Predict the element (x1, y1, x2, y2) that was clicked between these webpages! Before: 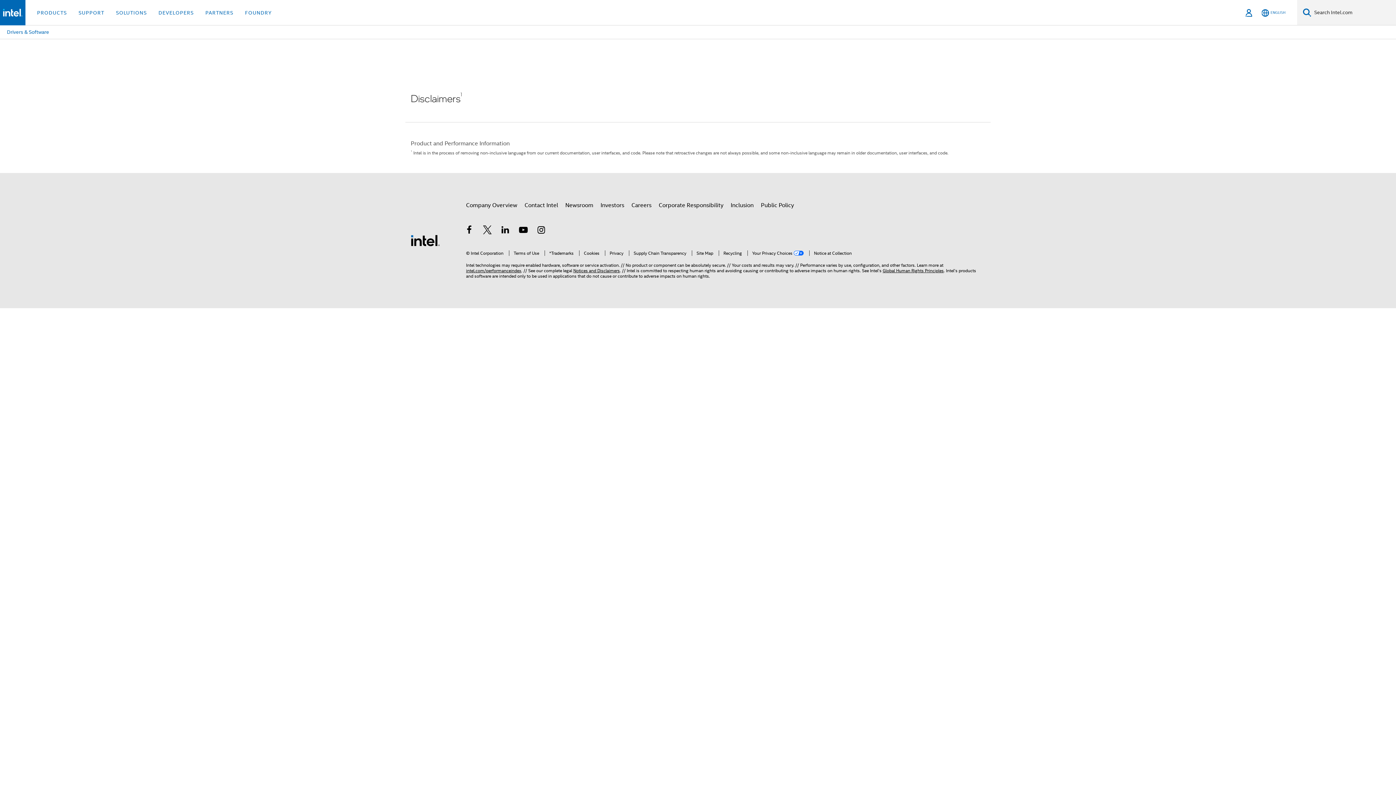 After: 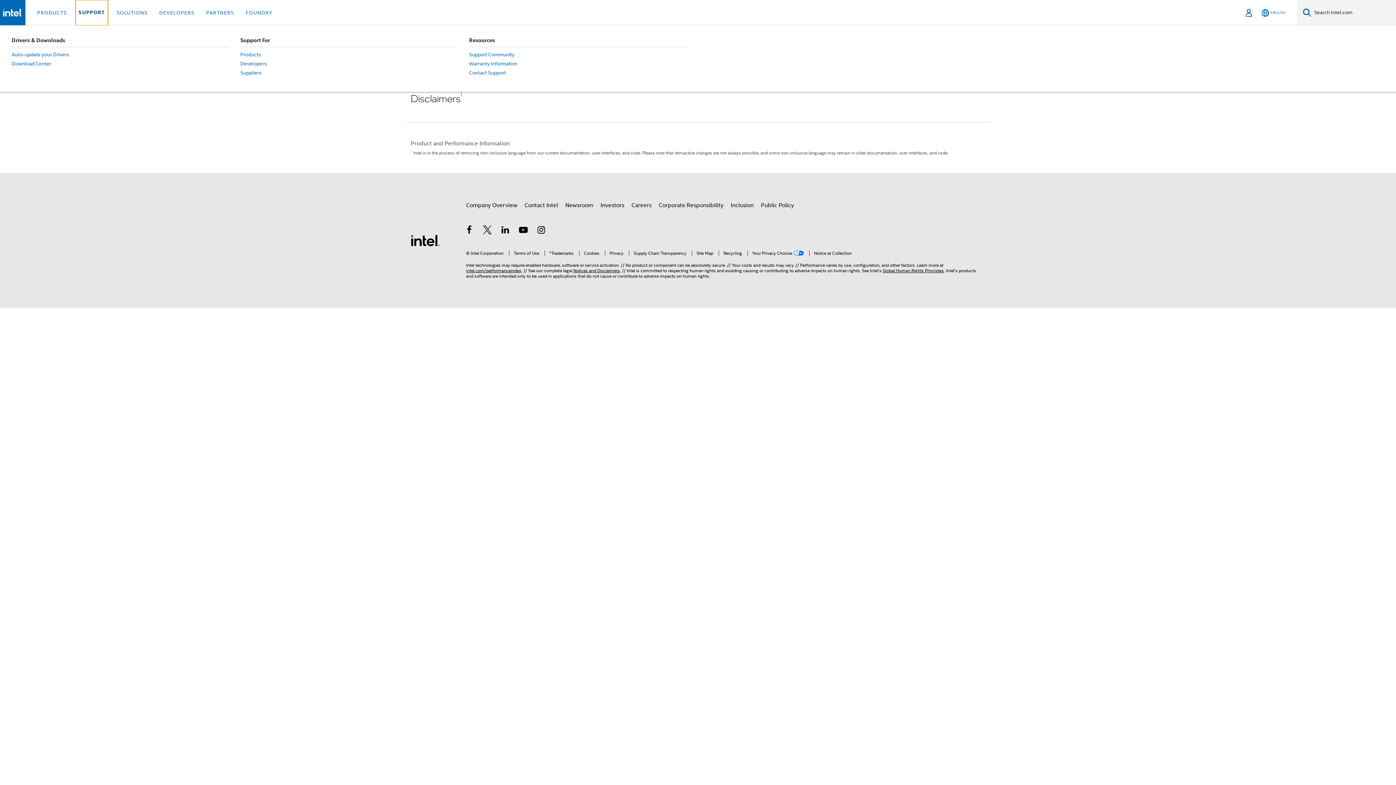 Action: bbox: (75, 0, 107, 25) label: SUPPORT